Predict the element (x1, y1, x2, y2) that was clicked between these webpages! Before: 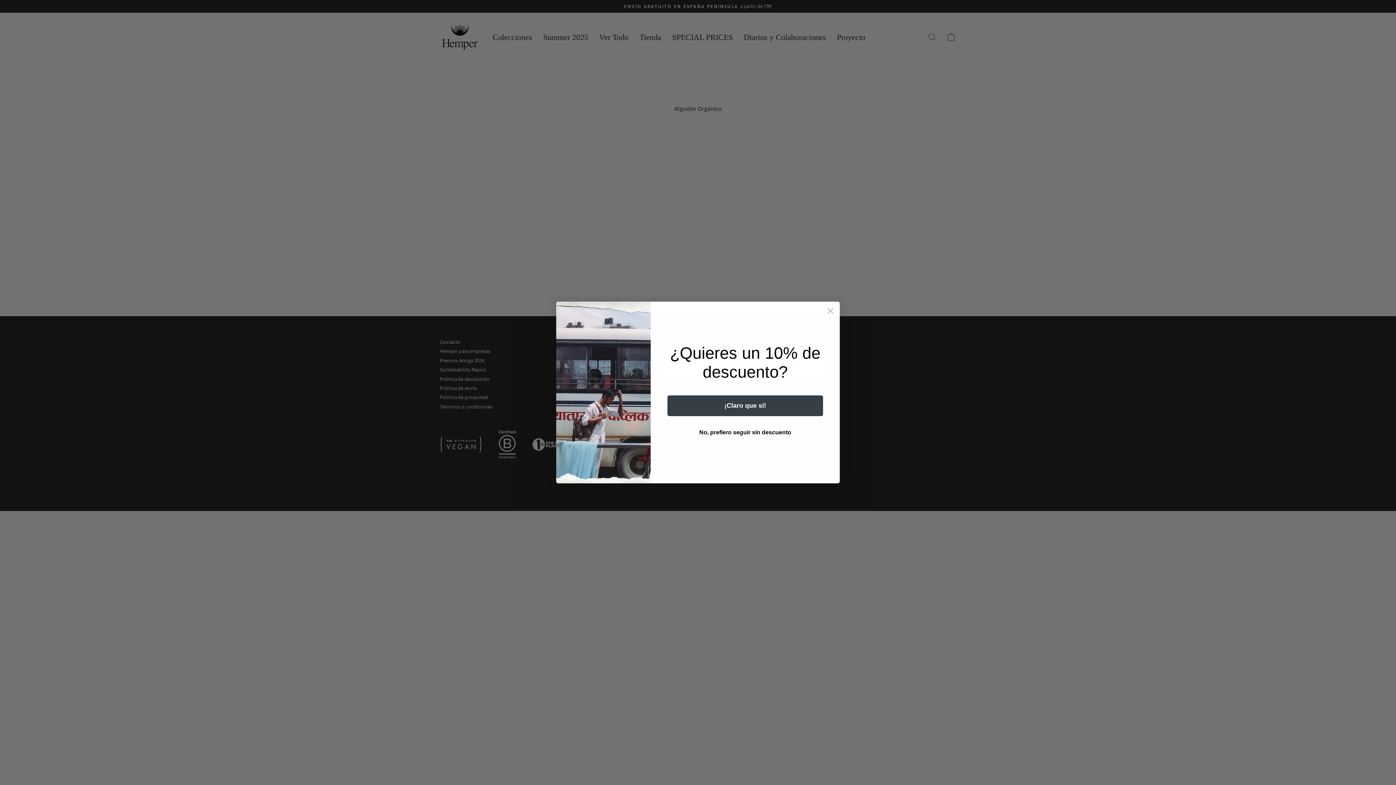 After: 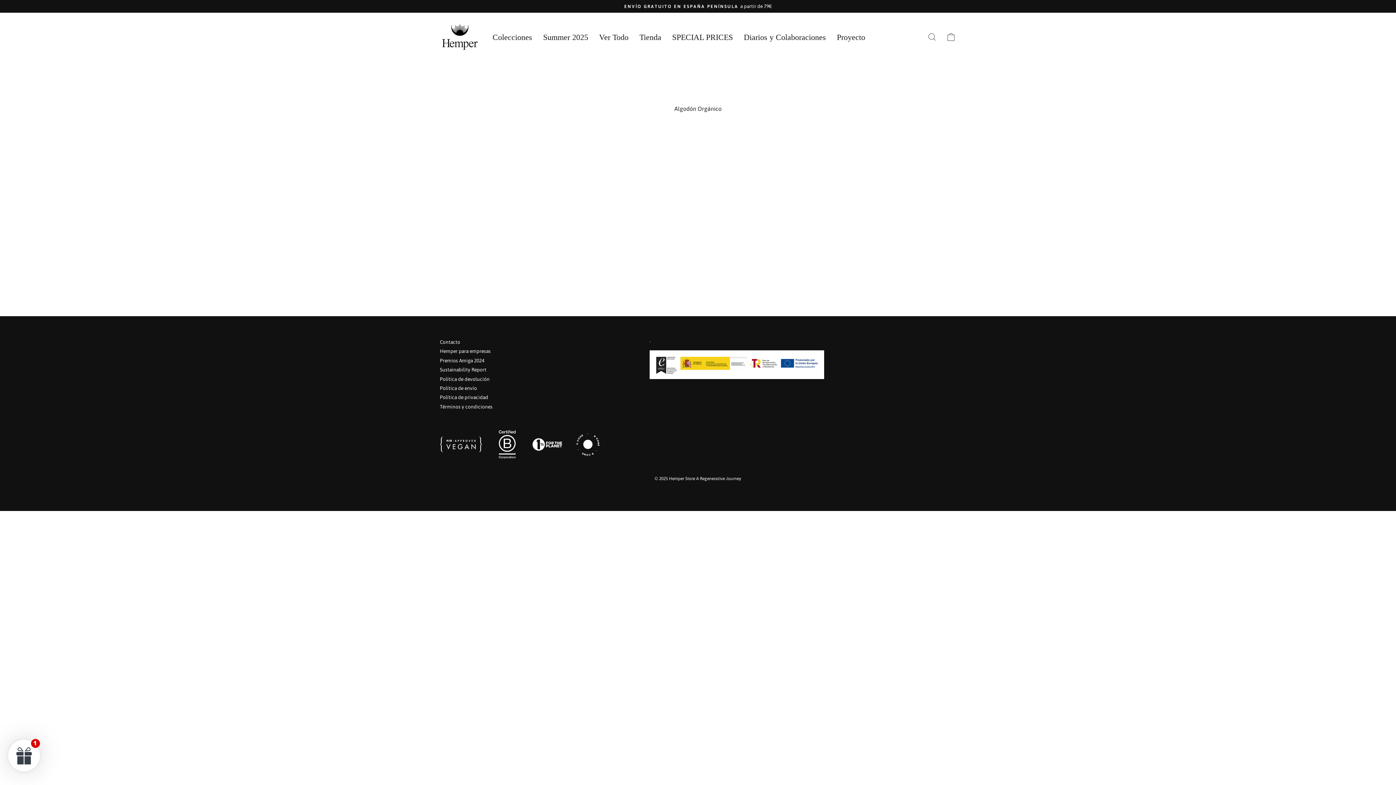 Action: label: No, prefiero seguir sin descuento bbox: (667, 423, 823, 441)